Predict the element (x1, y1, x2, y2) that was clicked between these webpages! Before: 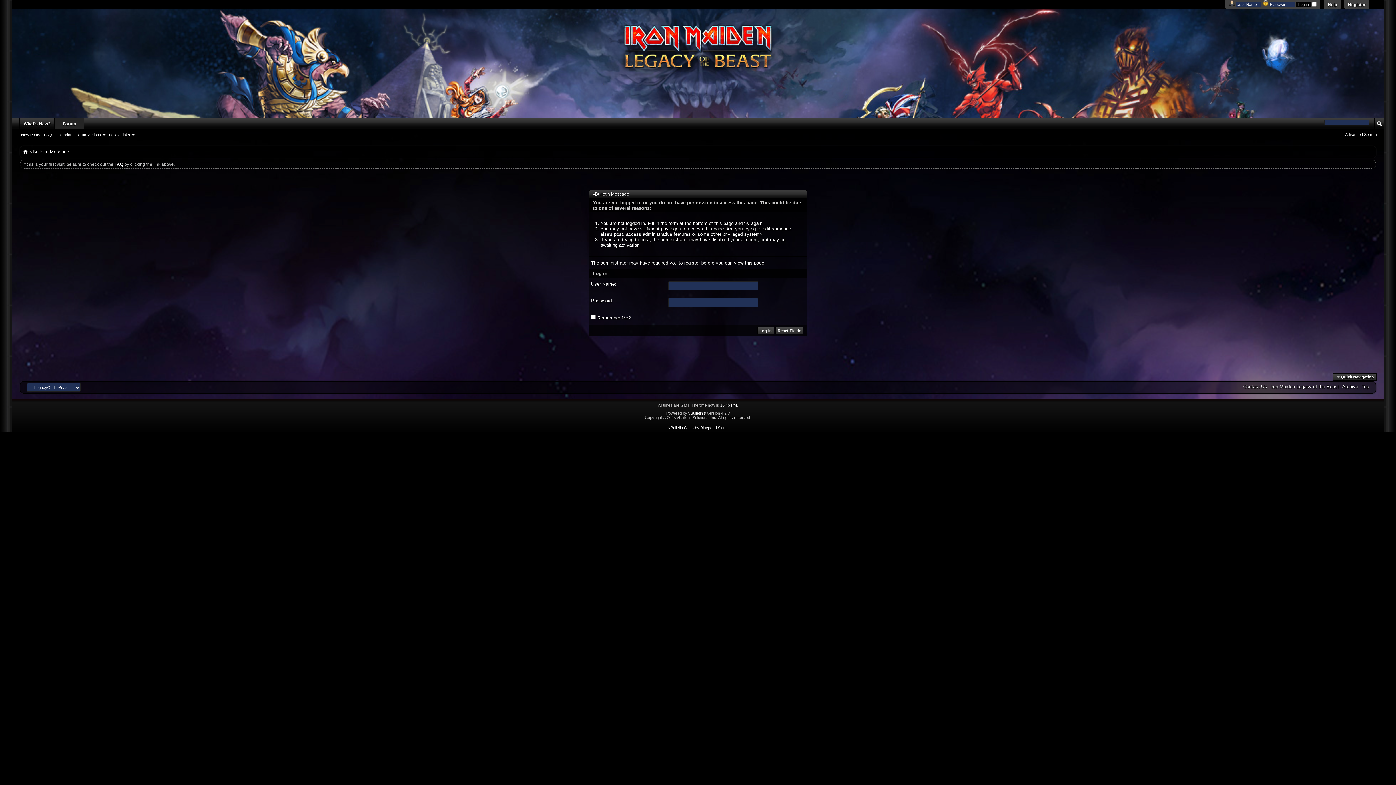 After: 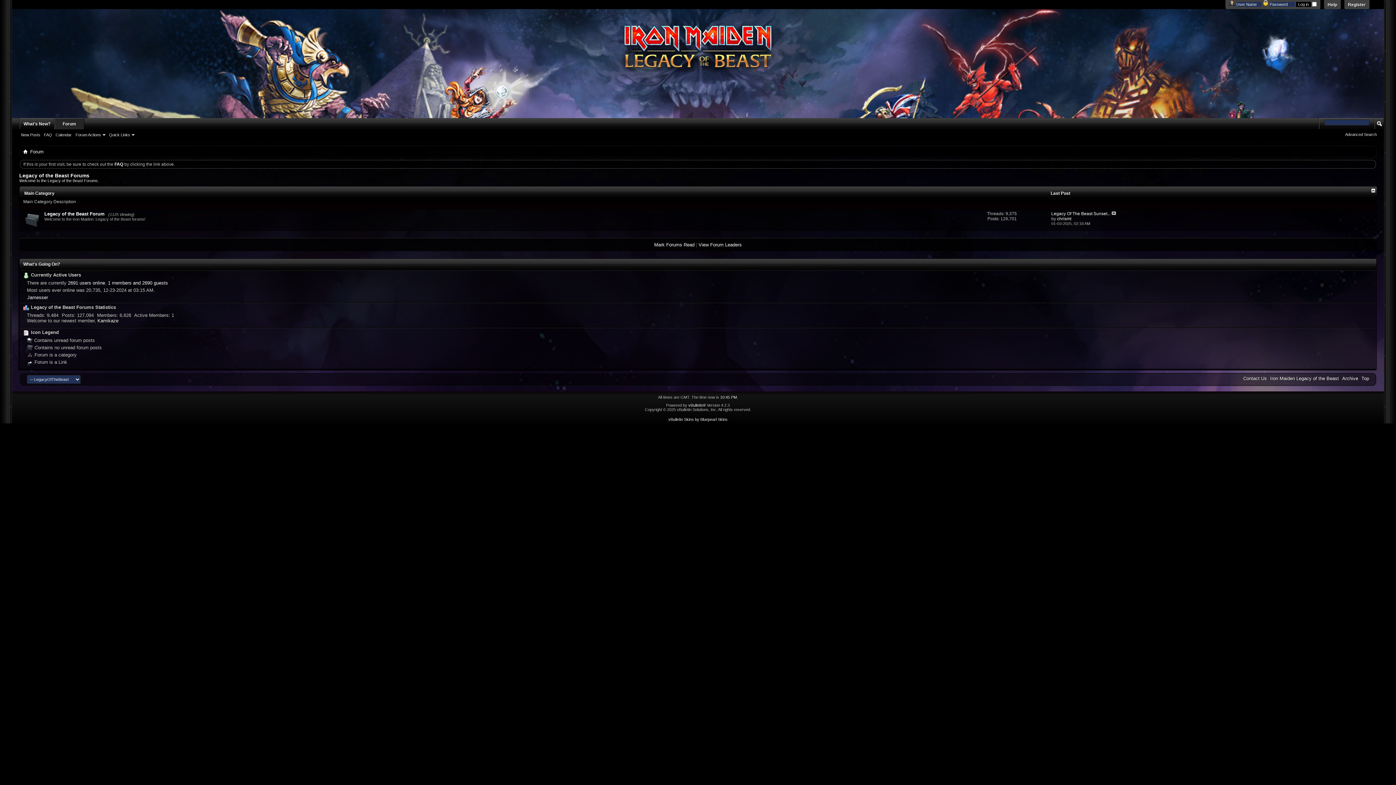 Action: label: Forum bbox: (54, 118, 84, 129)